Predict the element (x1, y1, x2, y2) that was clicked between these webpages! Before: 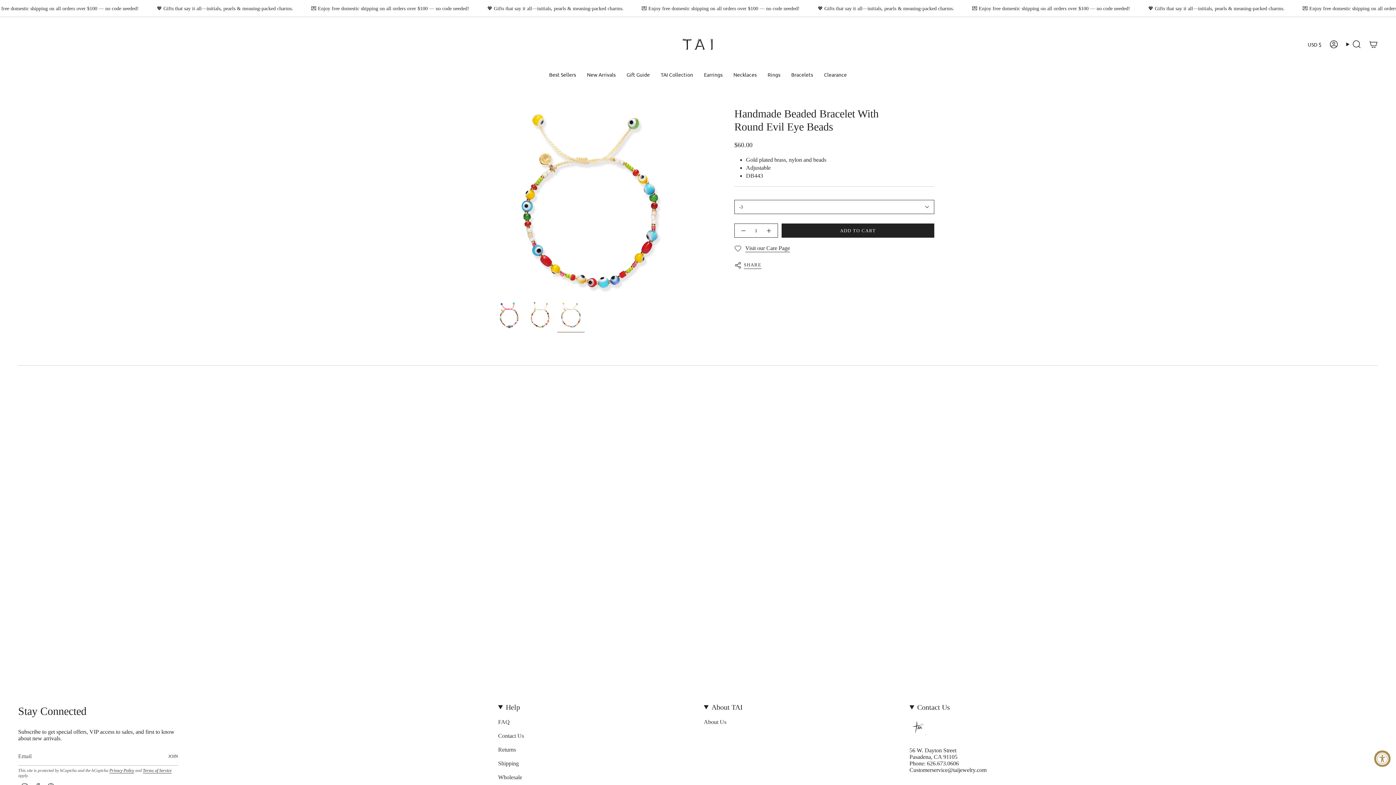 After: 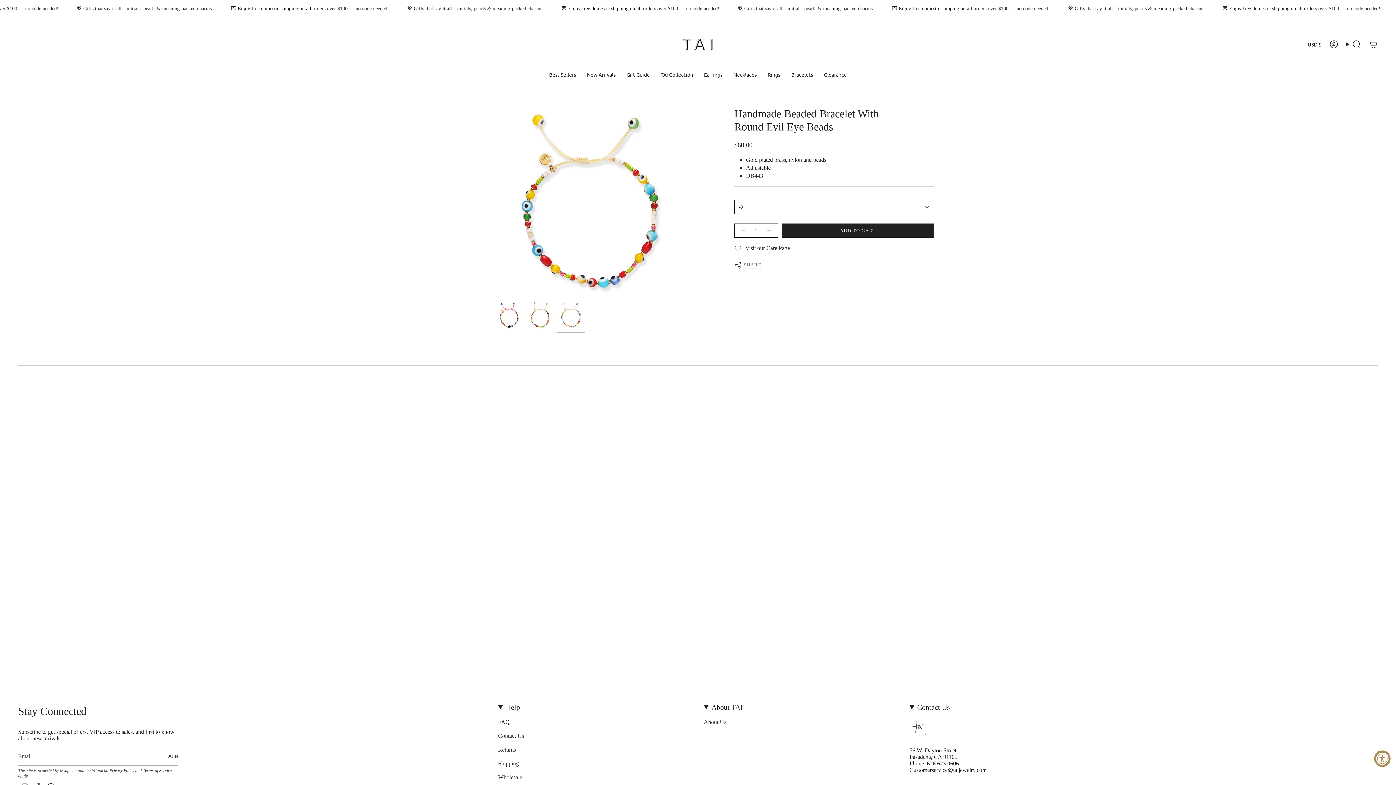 Action: label: SHARE bbox: (734, 258, 761, 272)